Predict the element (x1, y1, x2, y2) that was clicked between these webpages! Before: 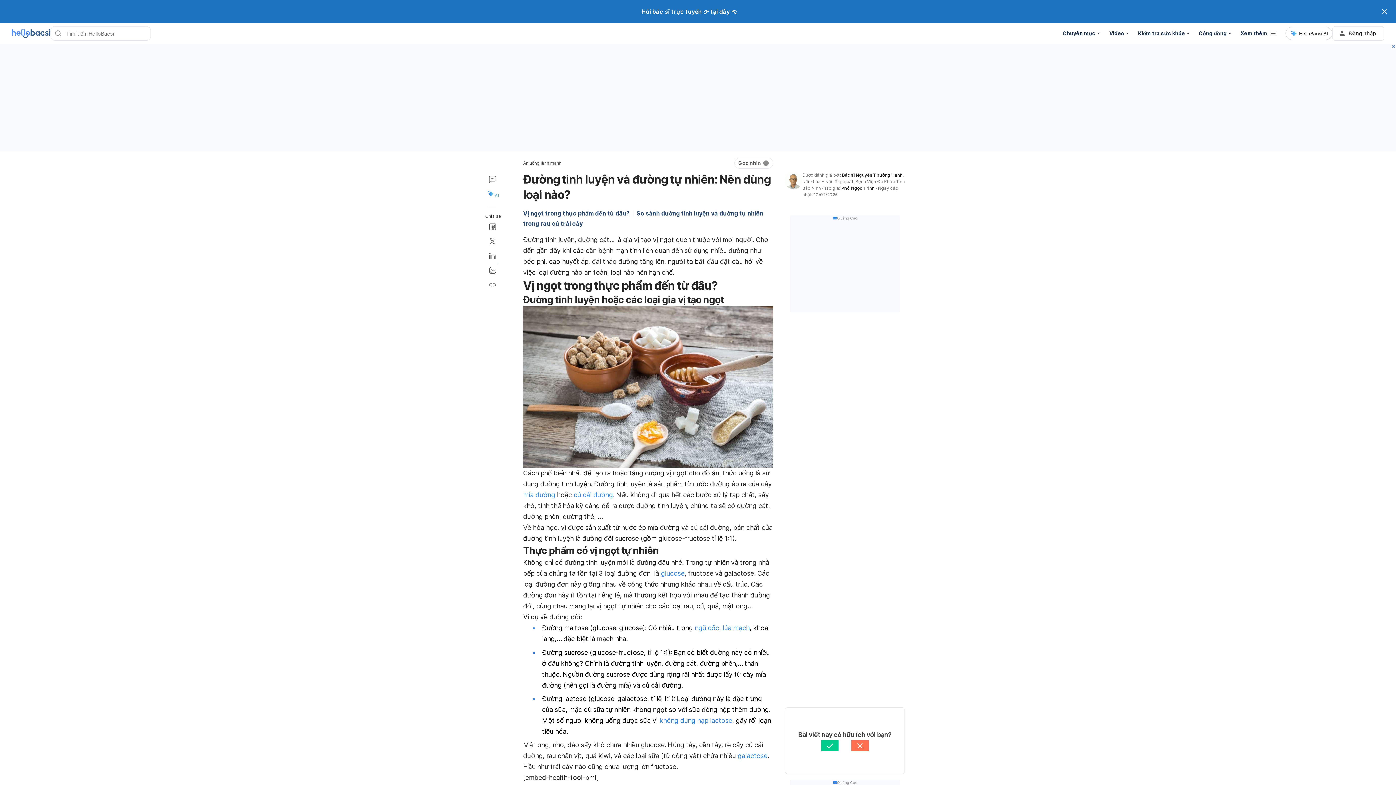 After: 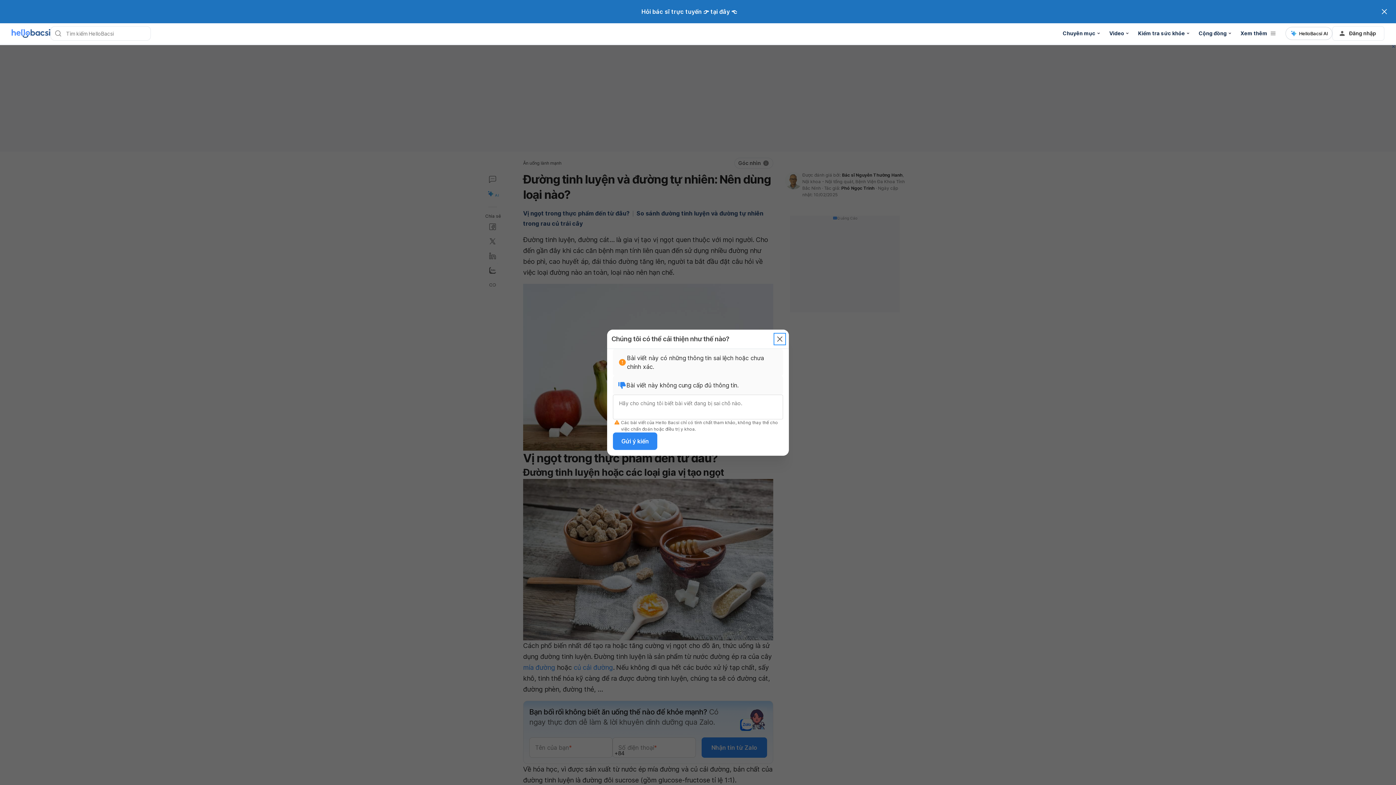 Action: bbox: (845, 740, 875, 752)